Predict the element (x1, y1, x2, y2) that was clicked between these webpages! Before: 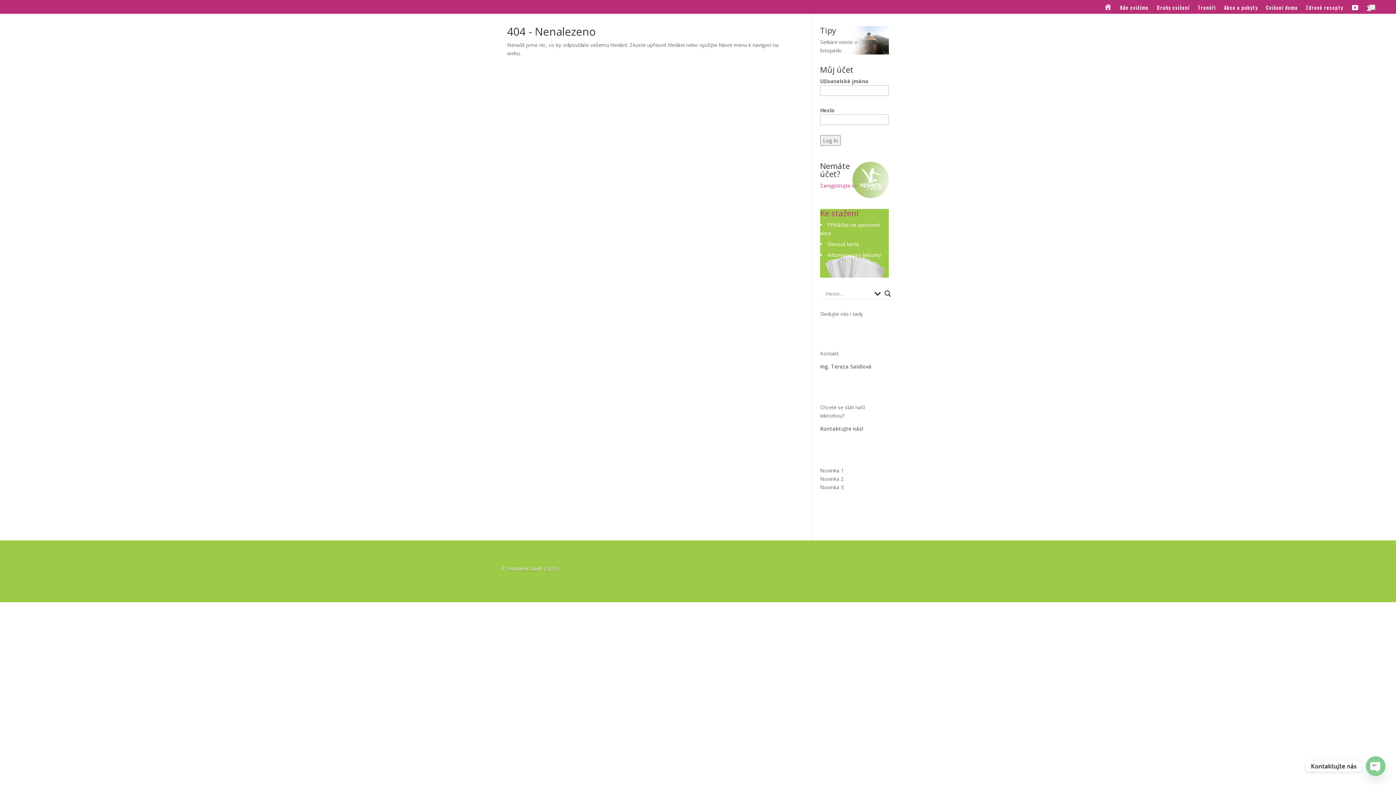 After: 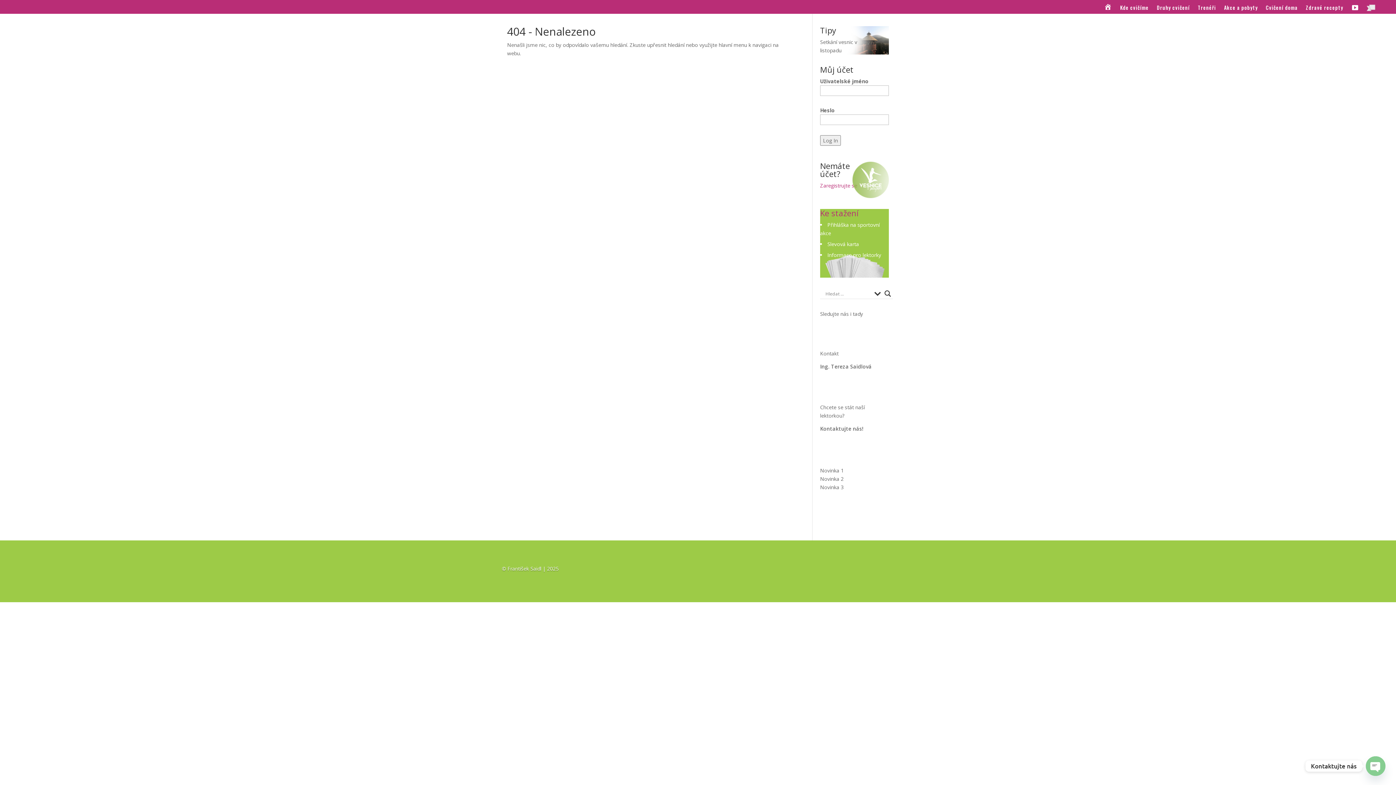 Action: label: Slevová karta bbox: (827, 240, 859, 247)